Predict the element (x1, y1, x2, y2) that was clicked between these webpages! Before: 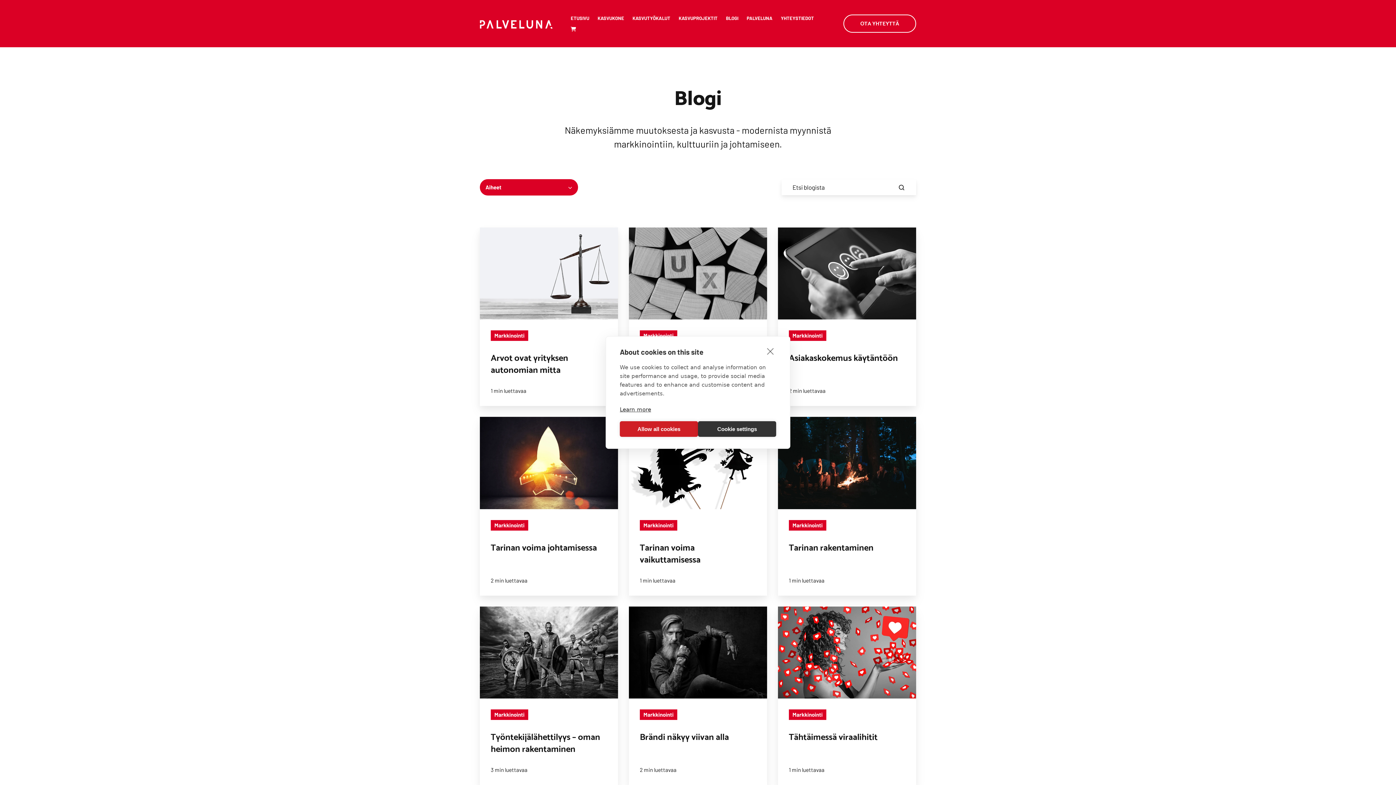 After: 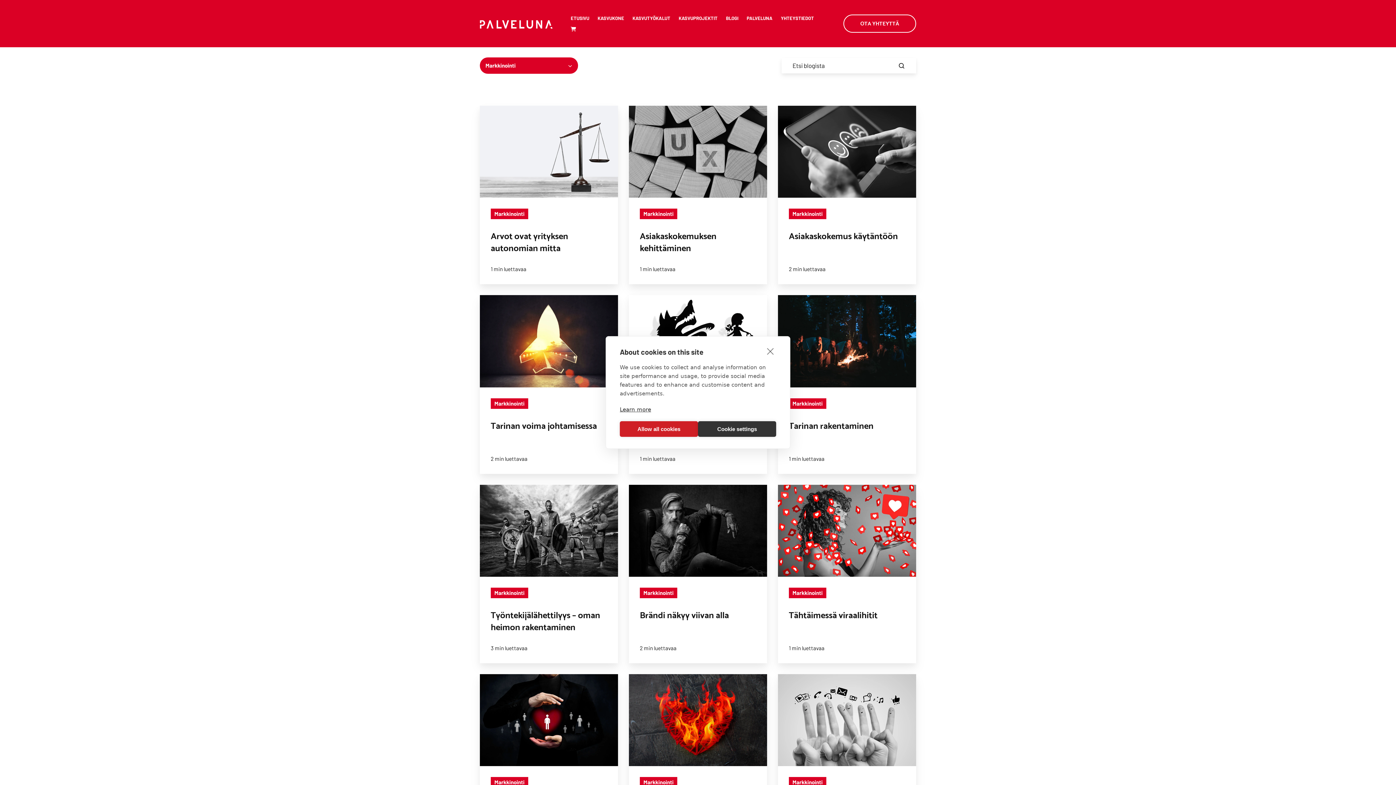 Action: label: Markkinointi bbox: (490, 330, 528, 341)